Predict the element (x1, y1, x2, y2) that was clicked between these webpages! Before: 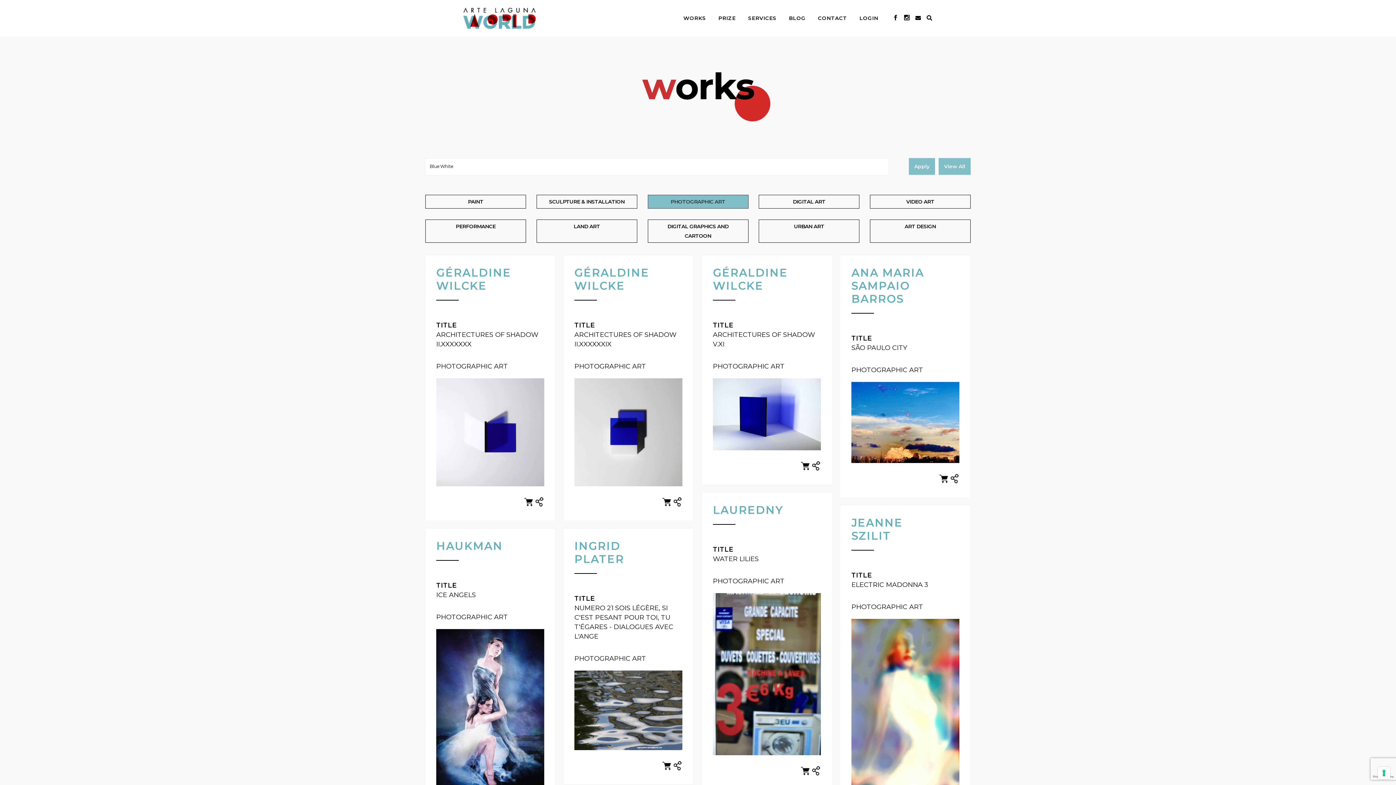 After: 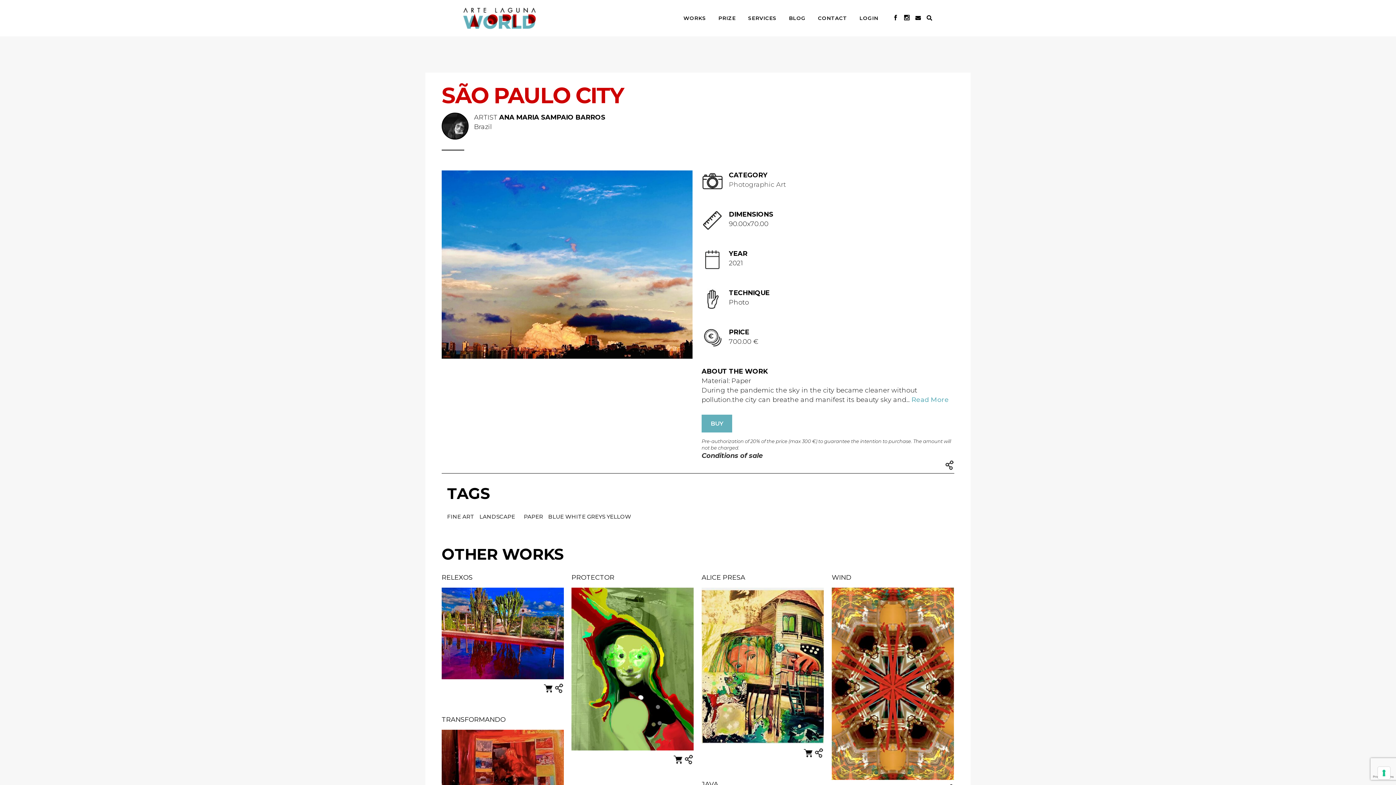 Action: bbox: (939, 478, 948, 485)